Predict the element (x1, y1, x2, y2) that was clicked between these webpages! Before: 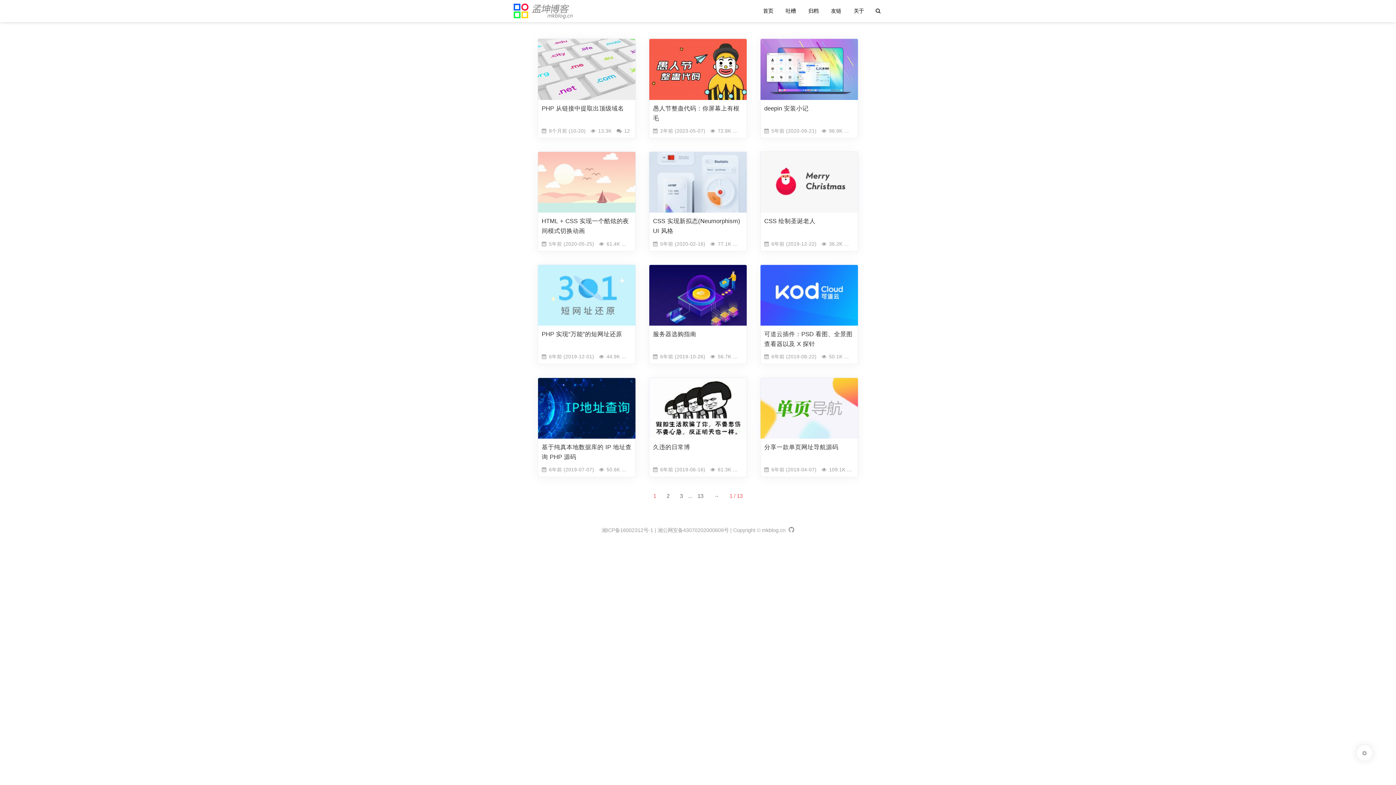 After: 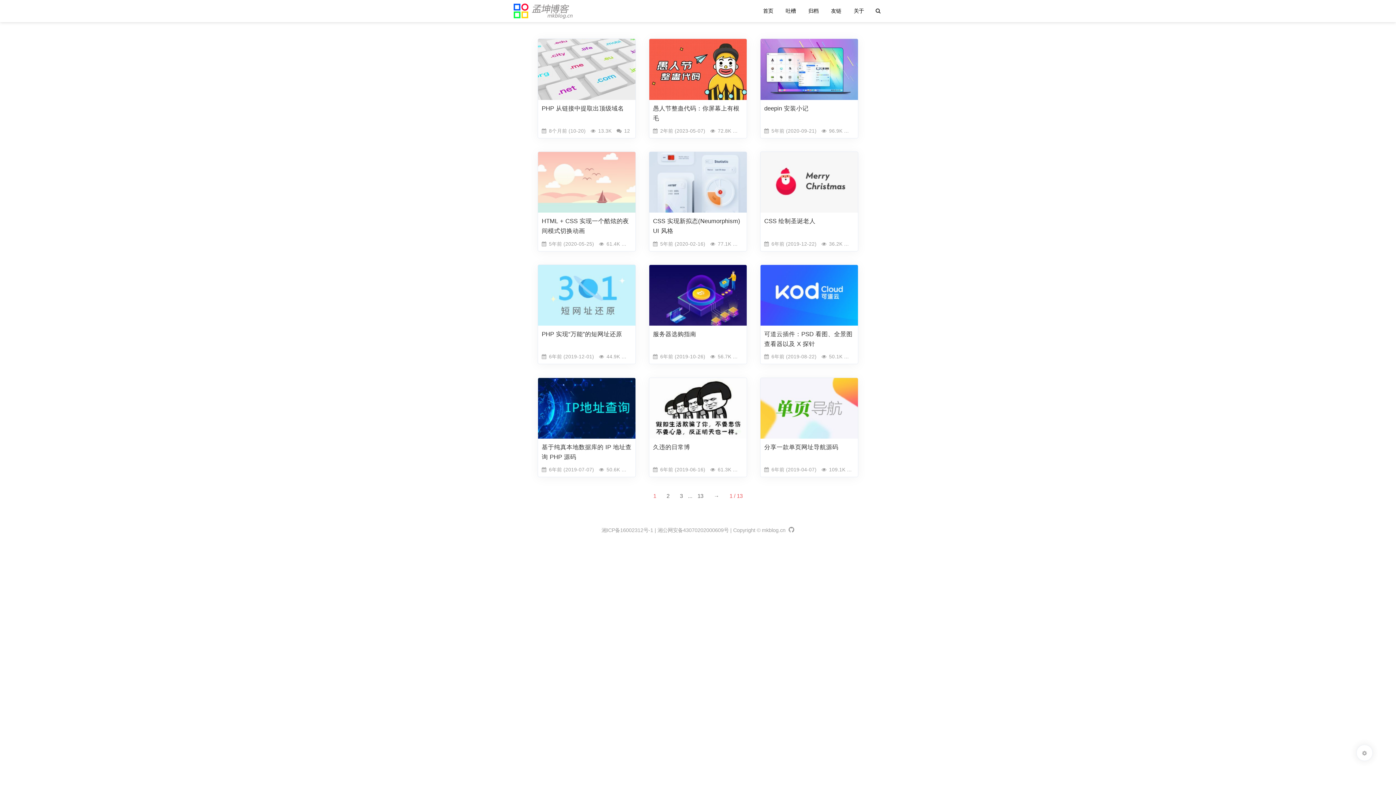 Action: bbox: (648, 491, 661, 500) label: 1